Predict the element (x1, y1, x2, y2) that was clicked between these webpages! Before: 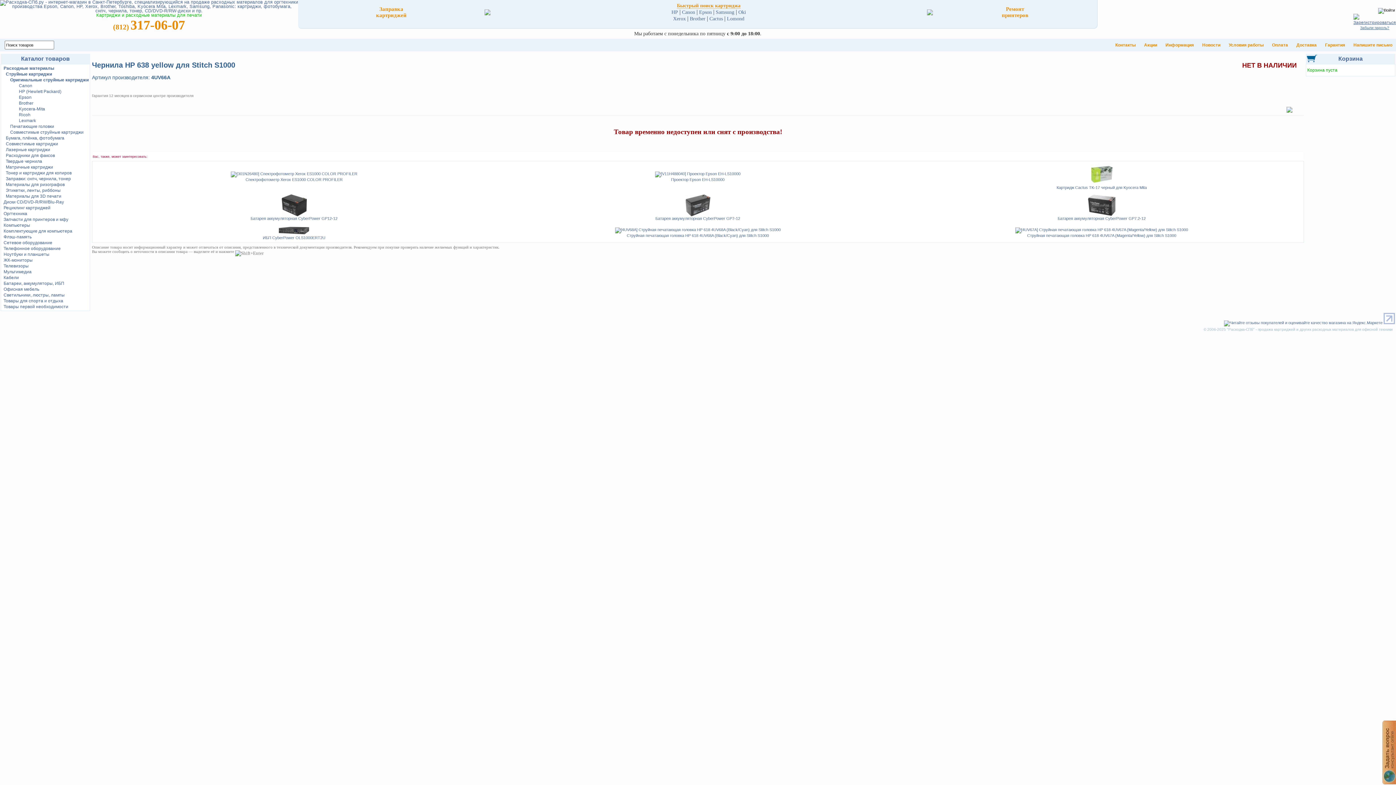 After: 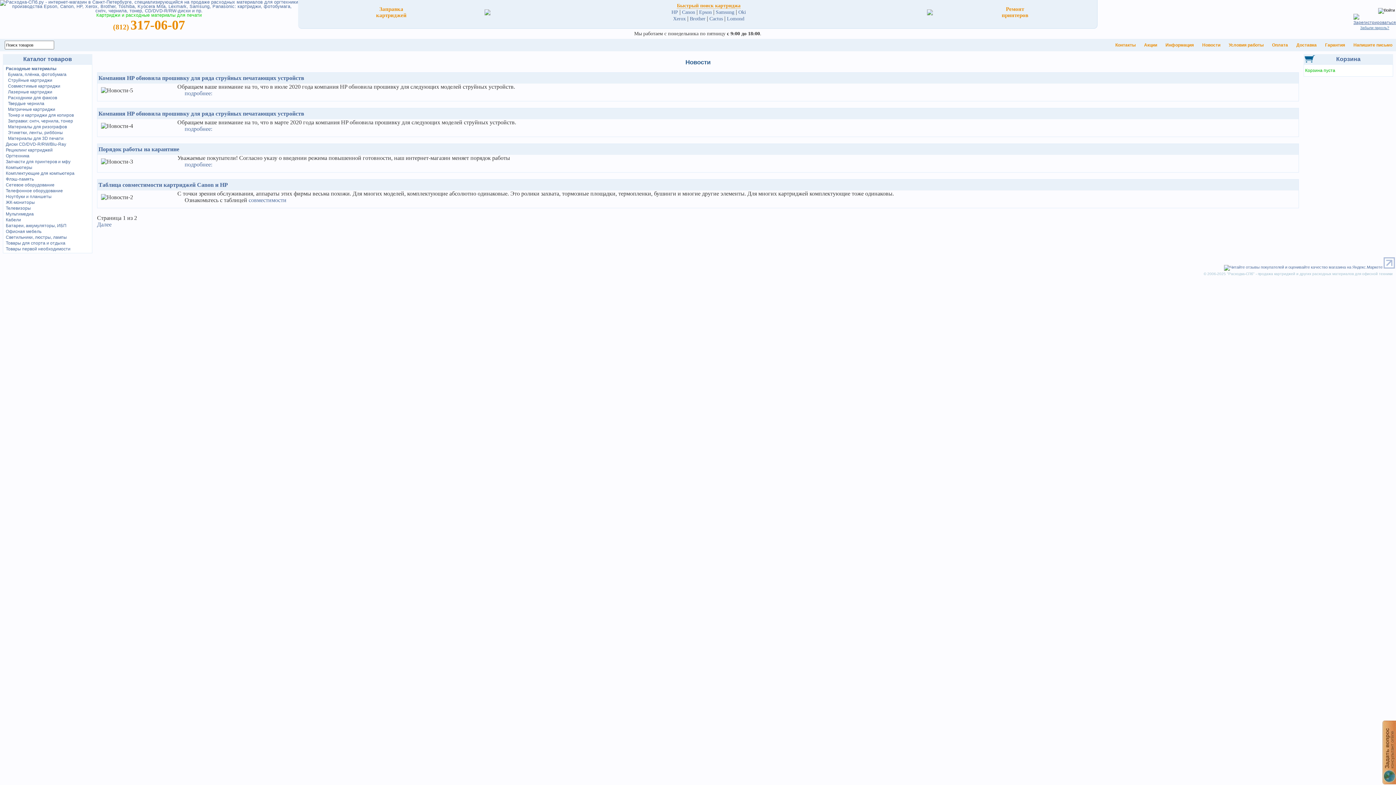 Action: bbox: (1202, 42, 1220, 47) label: Новости